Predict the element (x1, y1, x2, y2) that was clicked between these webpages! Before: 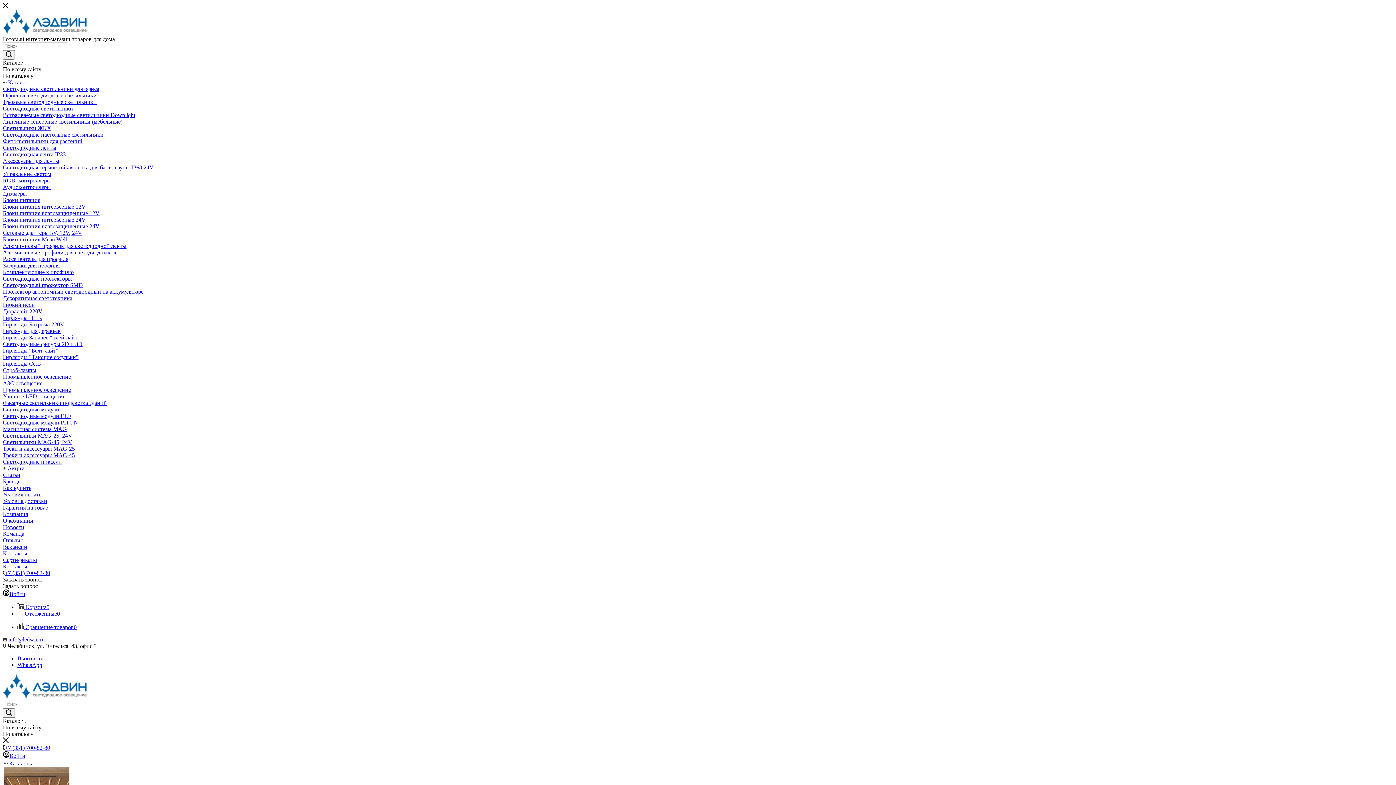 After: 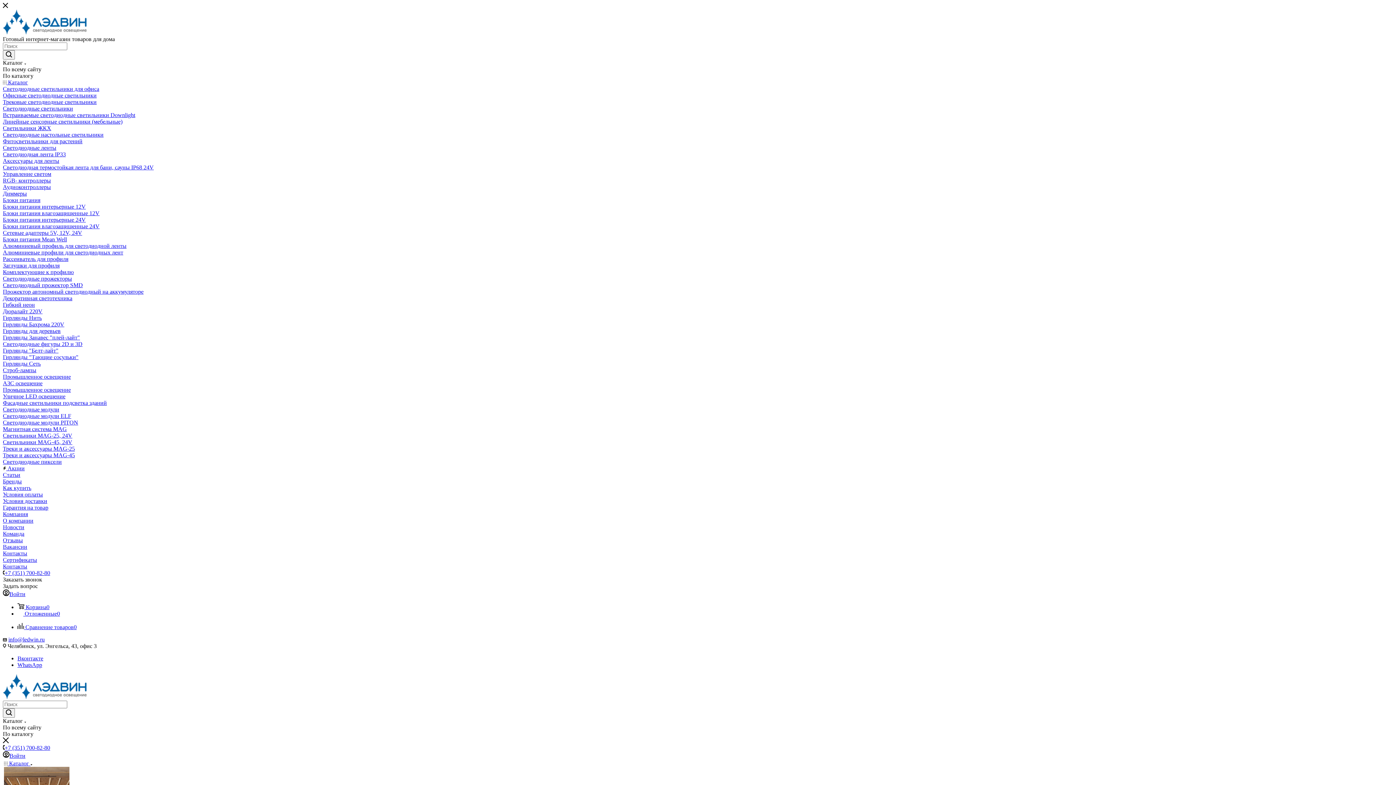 Action: label:  Акции bbox: (2, 465, 1393, 472)